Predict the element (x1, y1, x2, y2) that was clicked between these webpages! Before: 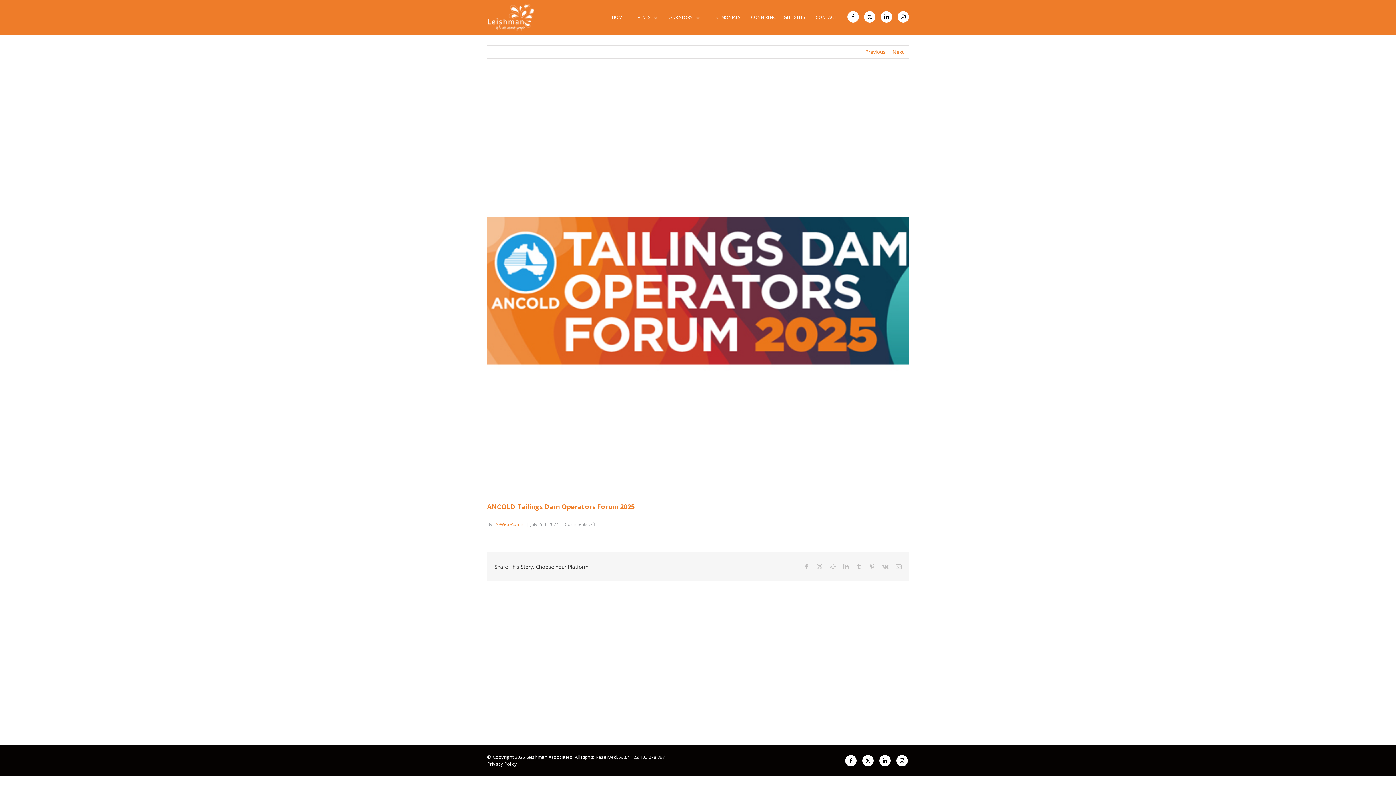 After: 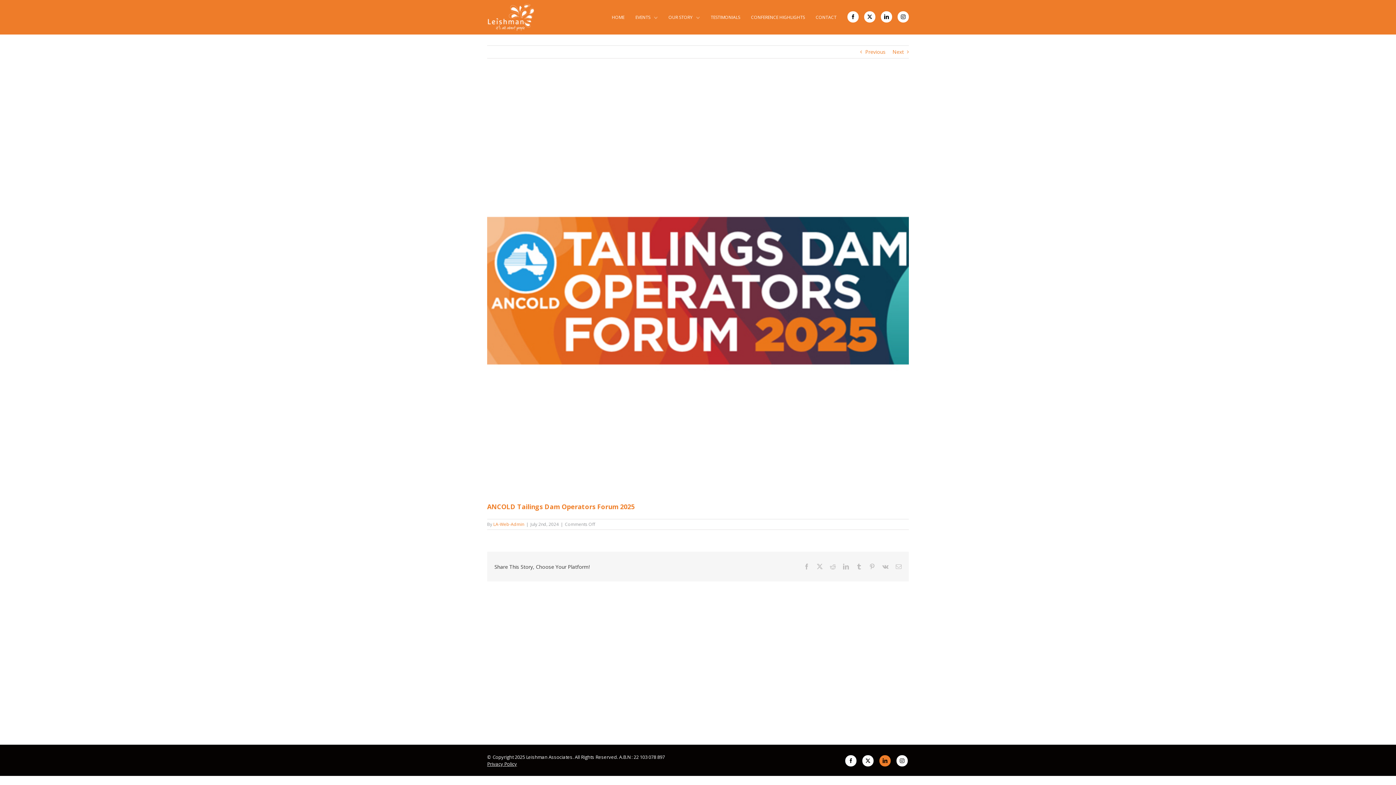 Action: bbox: (879, 755, 890, 766) label: LinkedIn